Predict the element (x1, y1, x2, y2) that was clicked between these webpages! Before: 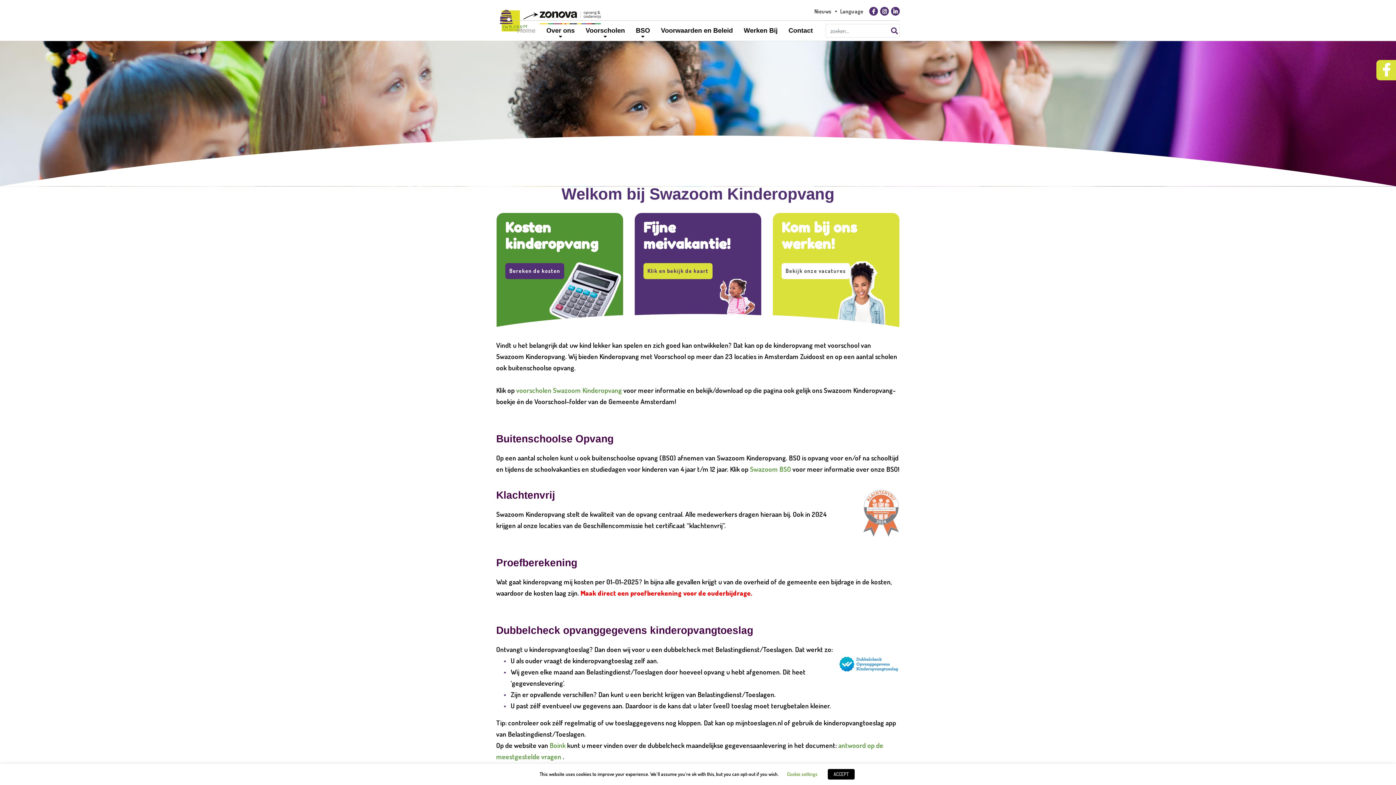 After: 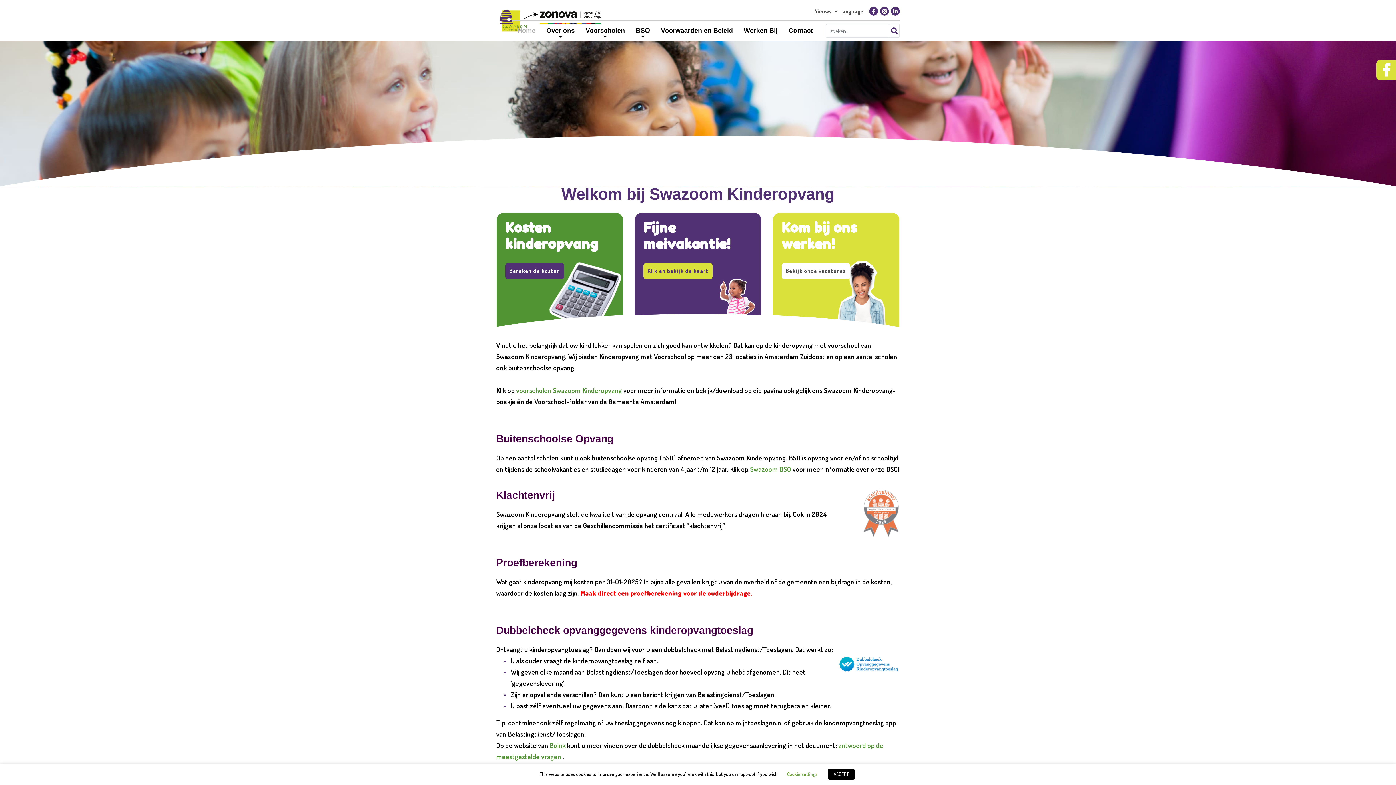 Action: bbox: (880, 6, 889, 15)